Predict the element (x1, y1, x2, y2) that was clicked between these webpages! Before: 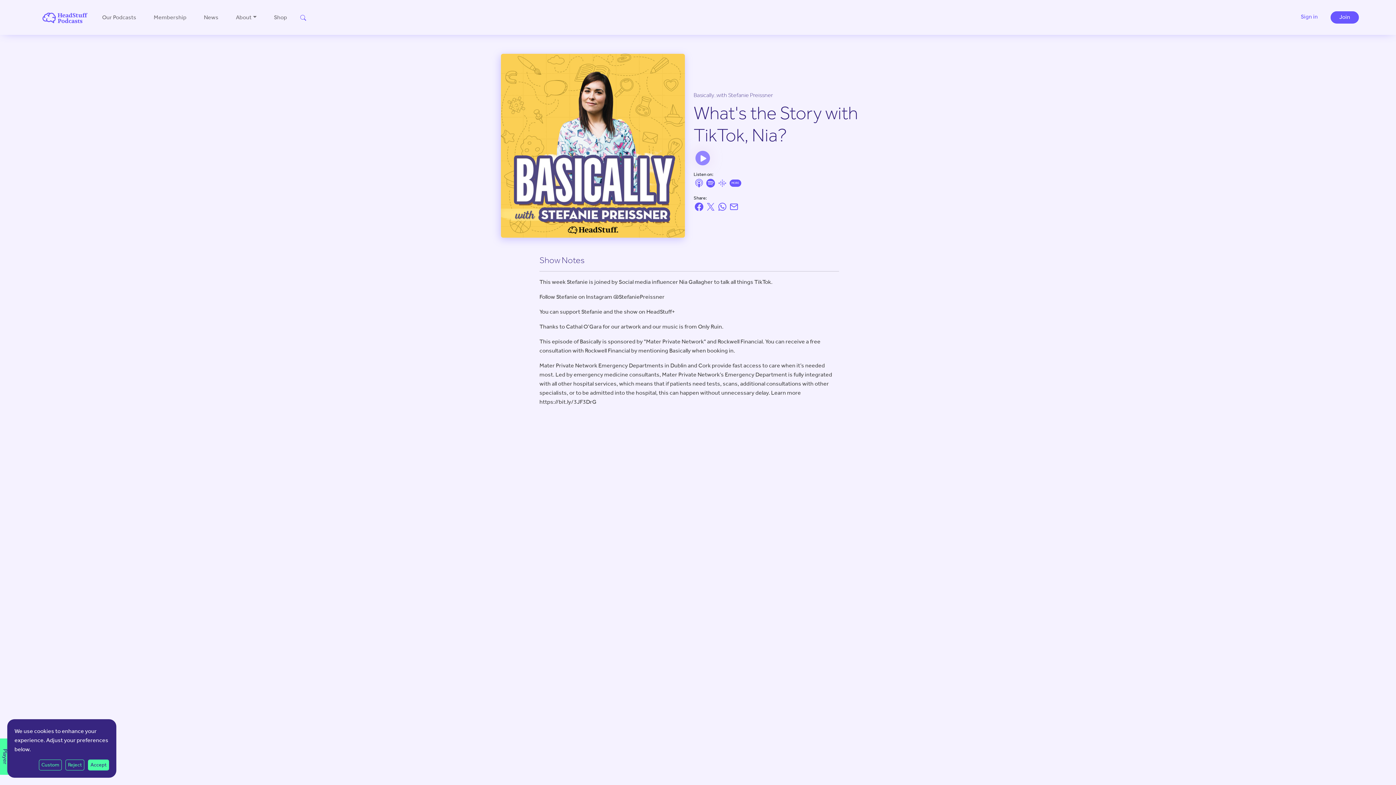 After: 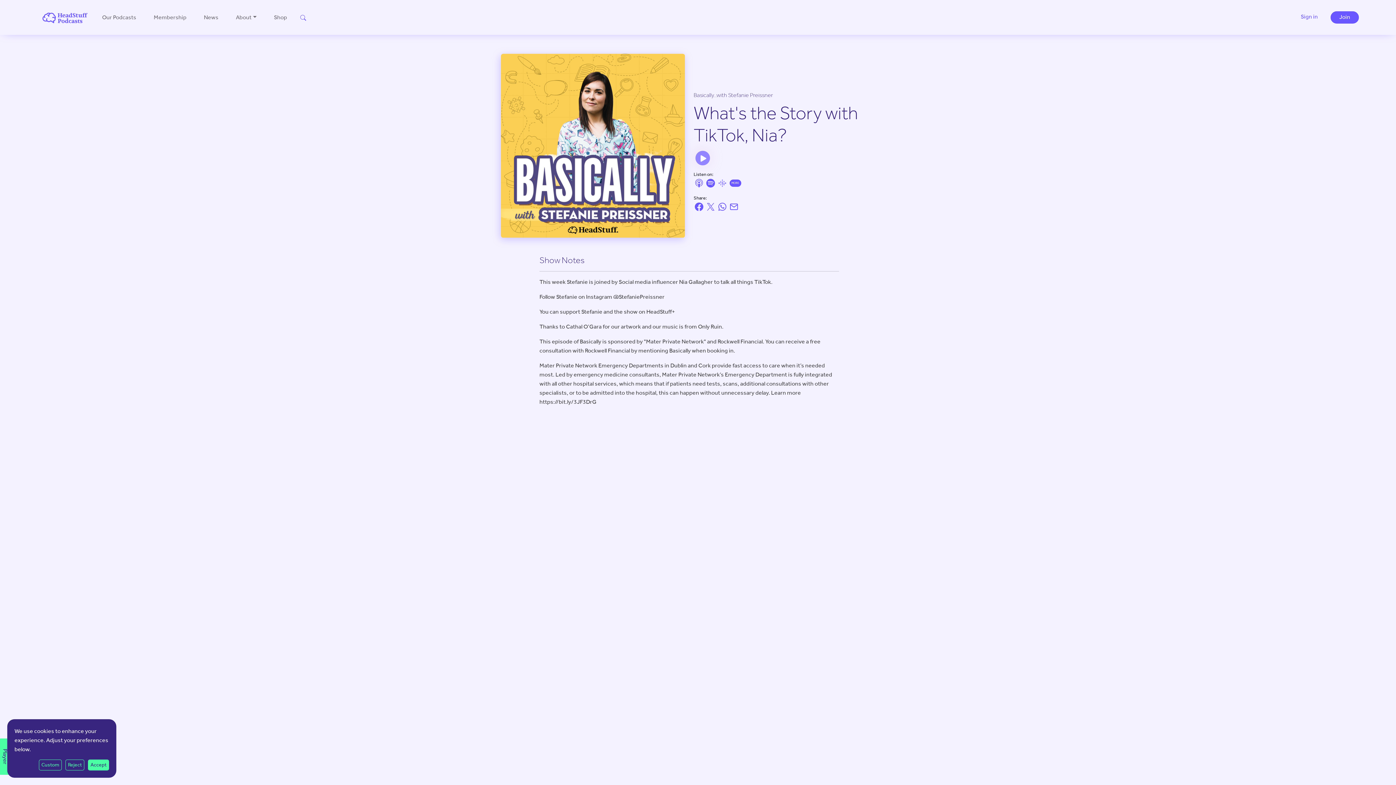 Action: bbox: (38, 760, 61, 770) label: Custom